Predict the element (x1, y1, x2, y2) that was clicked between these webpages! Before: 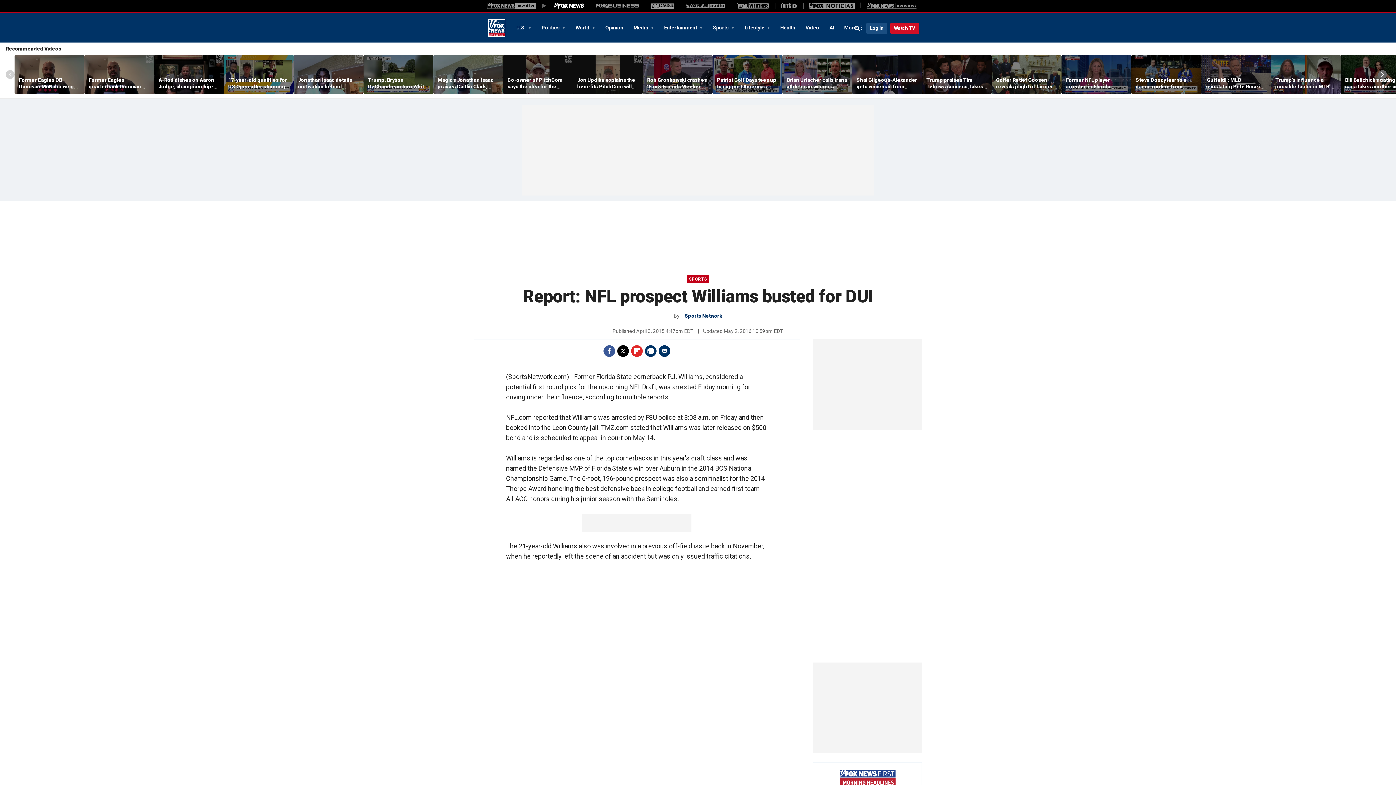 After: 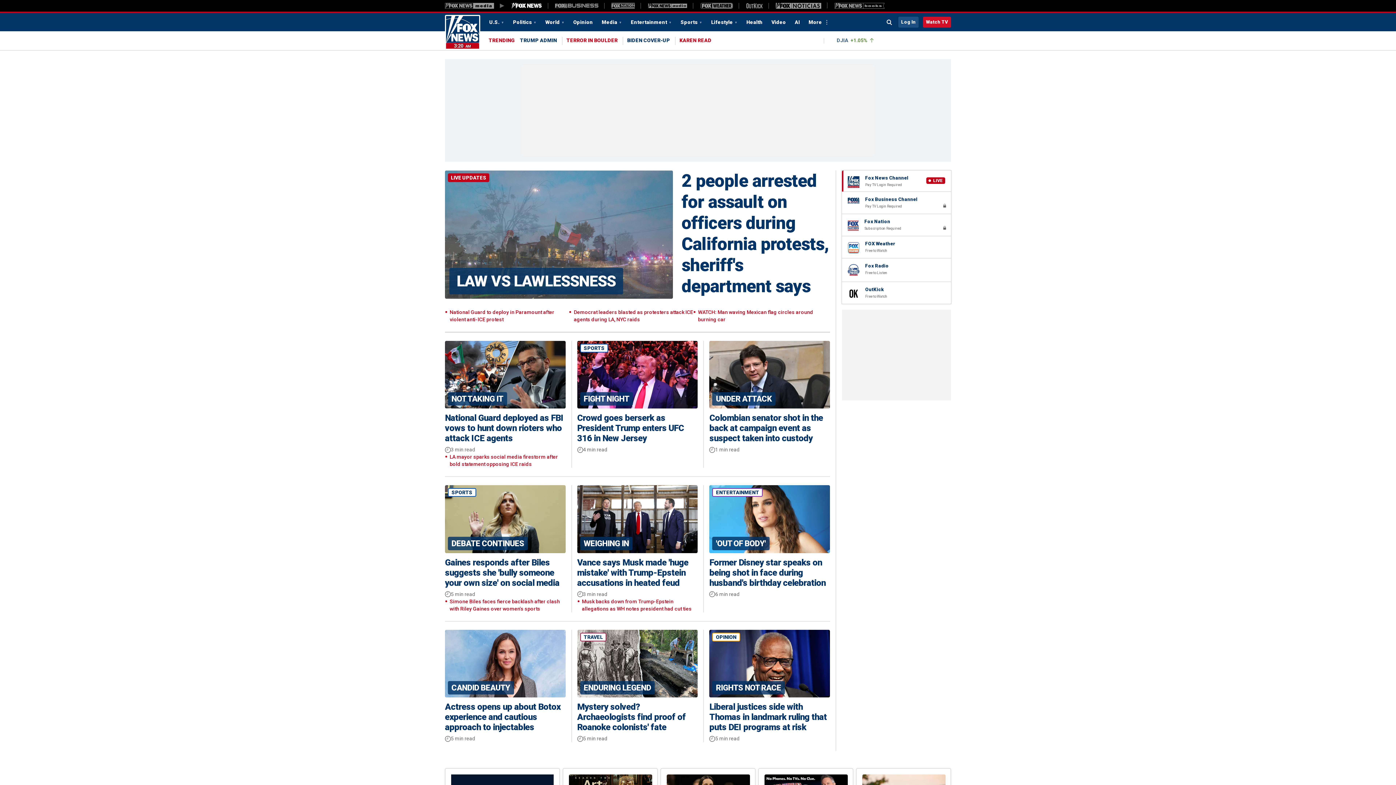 Action: bbox: (488, 19, 505, 36) label: Fox News